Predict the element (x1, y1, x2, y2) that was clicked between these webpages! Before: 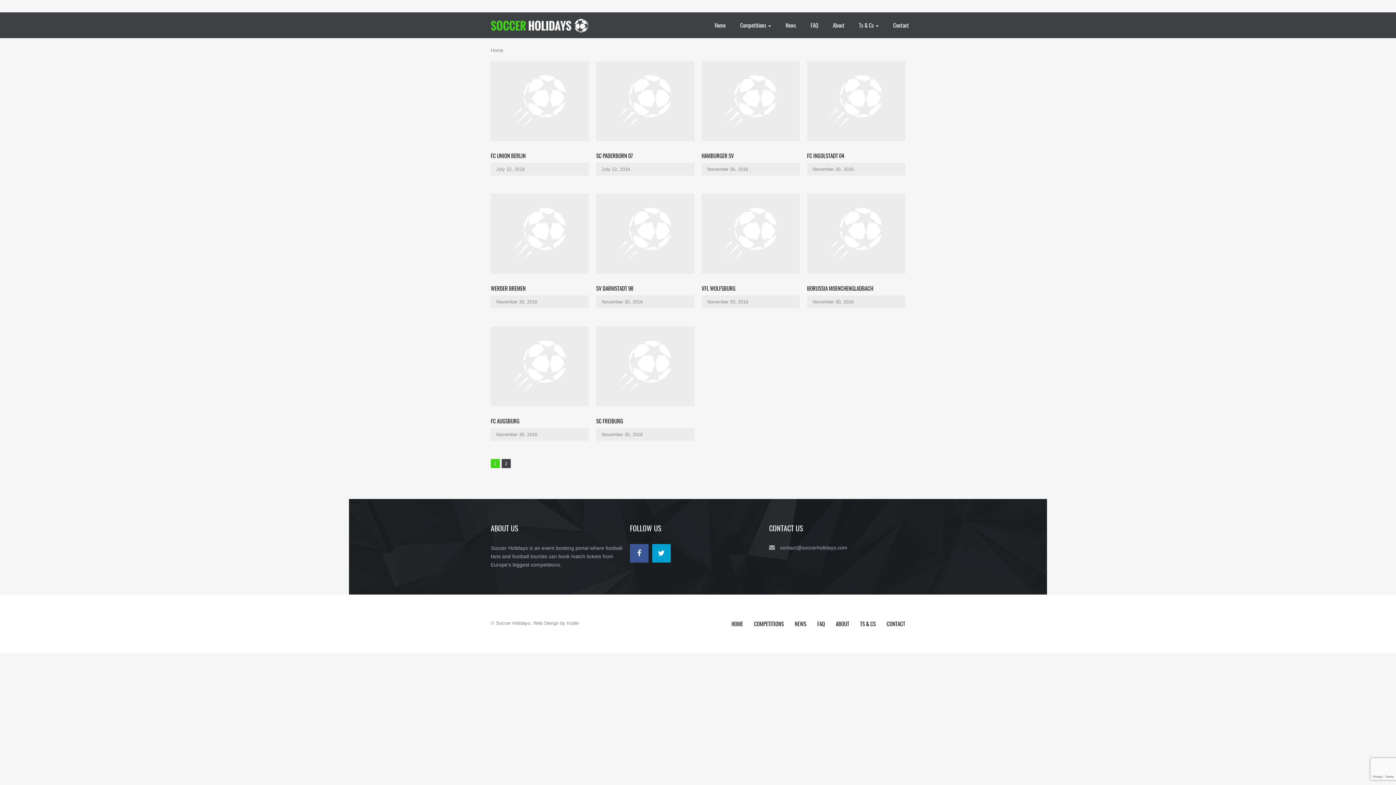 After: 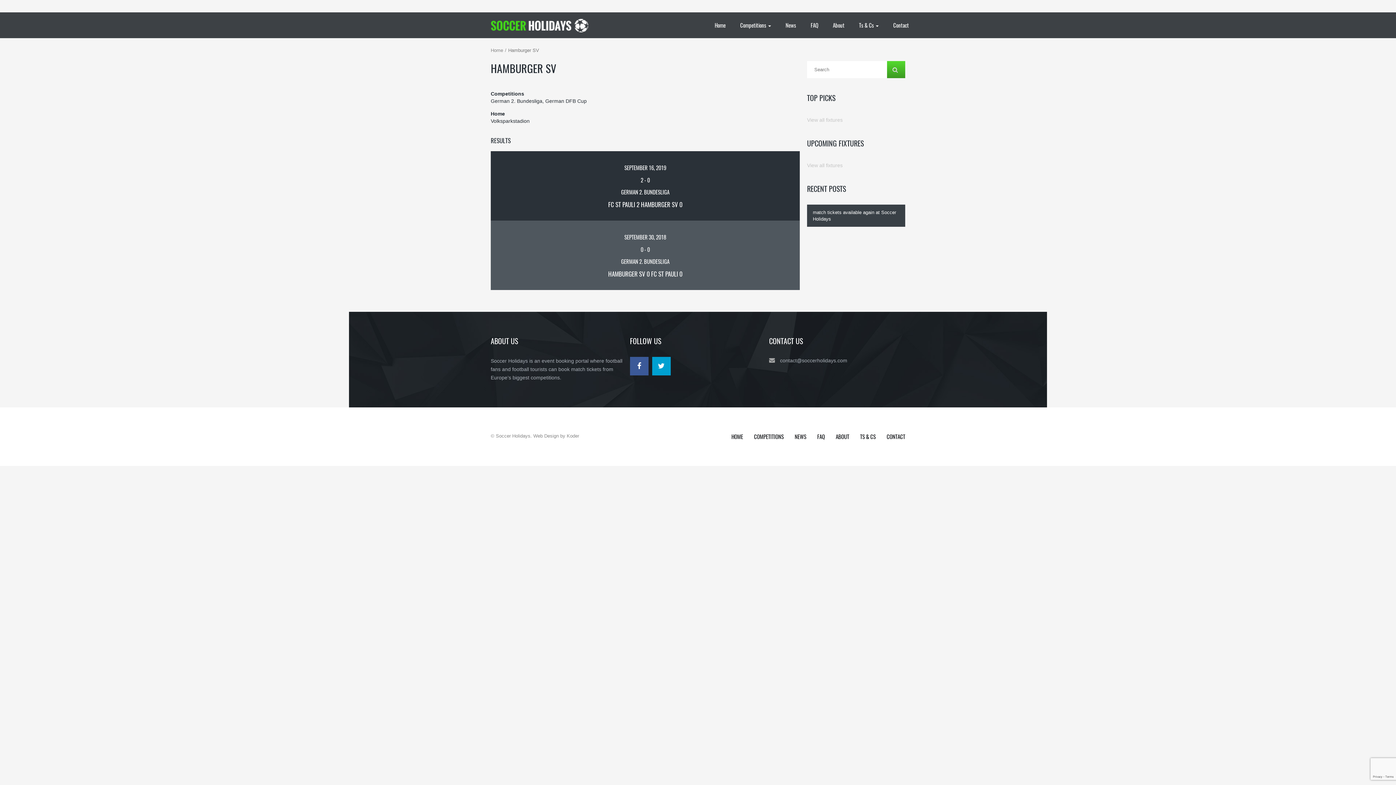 Action: bbox: (701, 151, 734, 159) label: HAMBURGER SV